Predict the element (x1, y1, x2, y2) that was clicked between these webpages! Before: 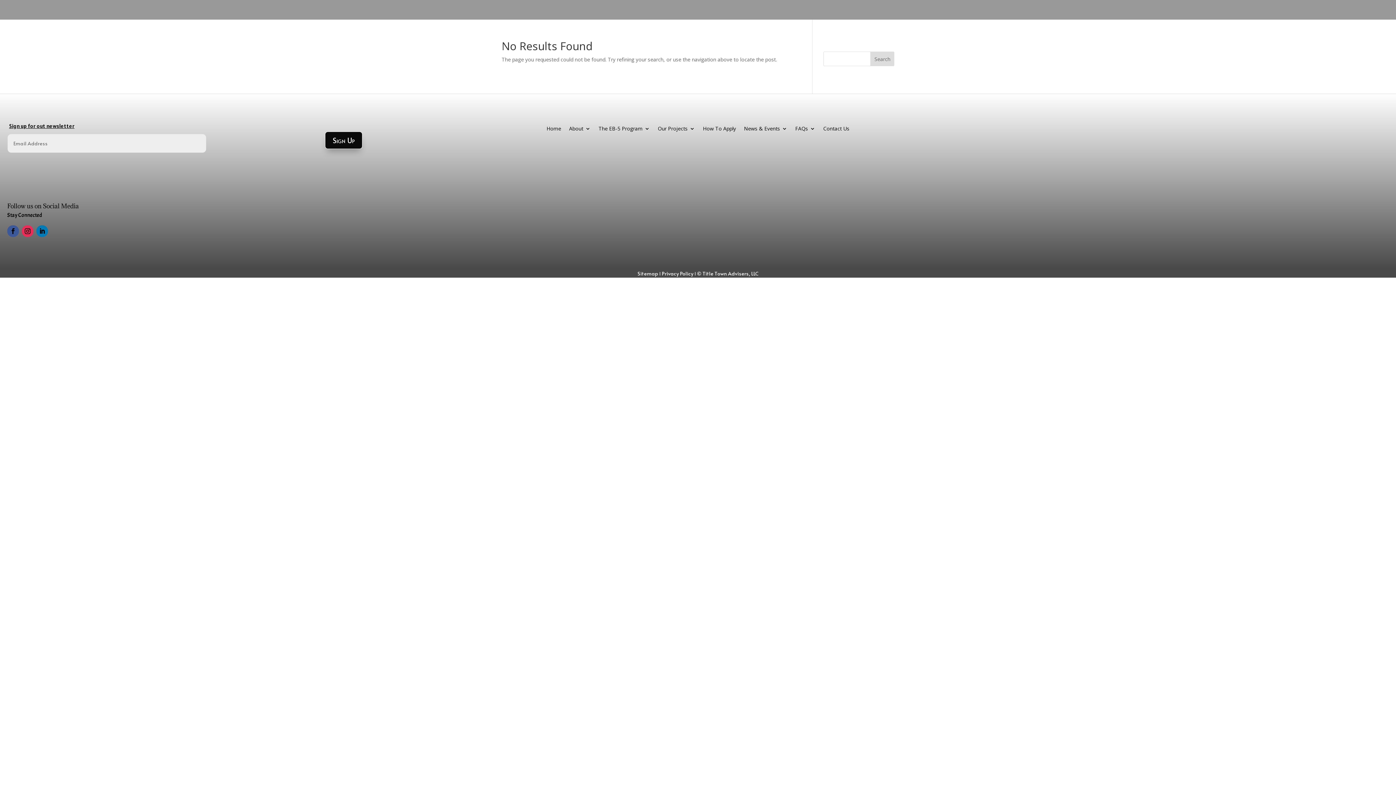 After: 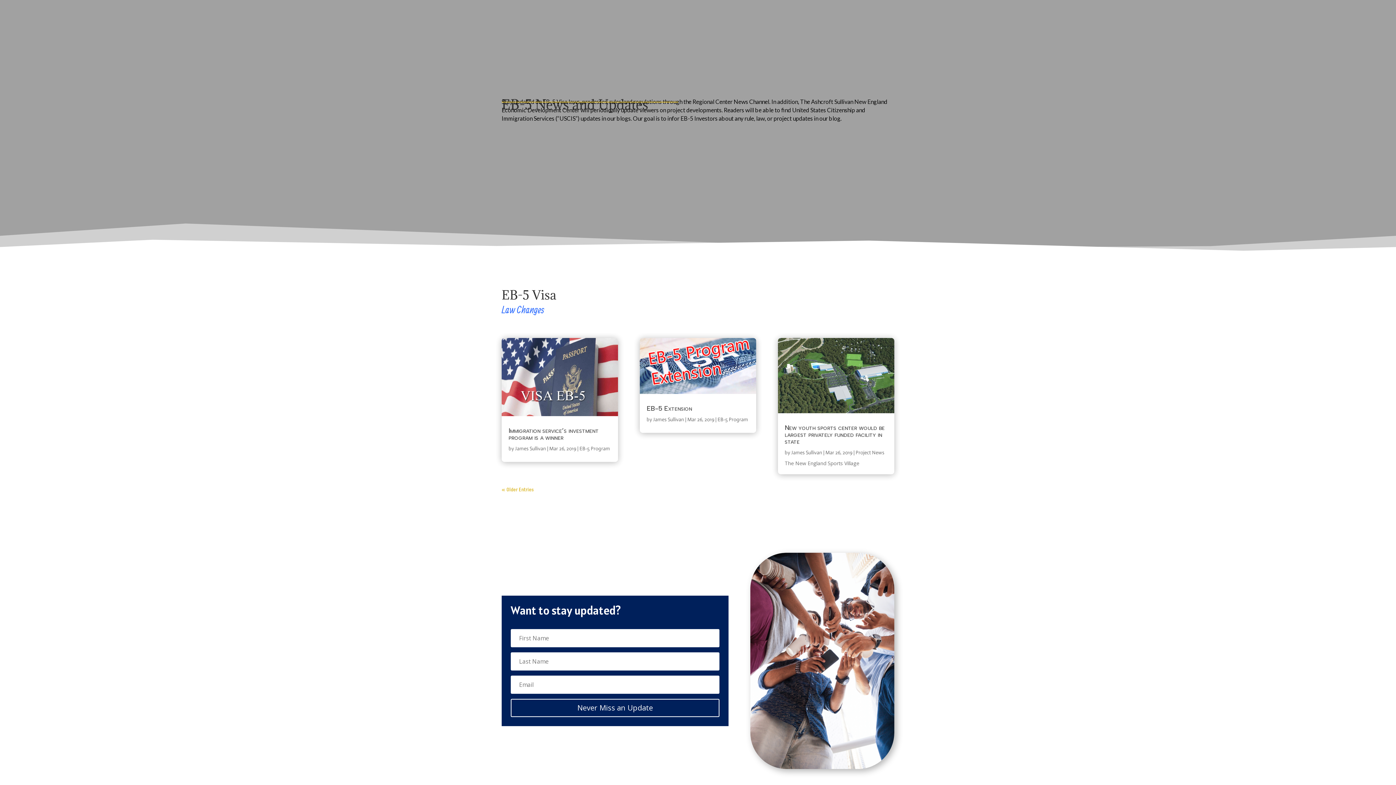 Action: bbox: (744, 126, 787, 134) label: News & Events